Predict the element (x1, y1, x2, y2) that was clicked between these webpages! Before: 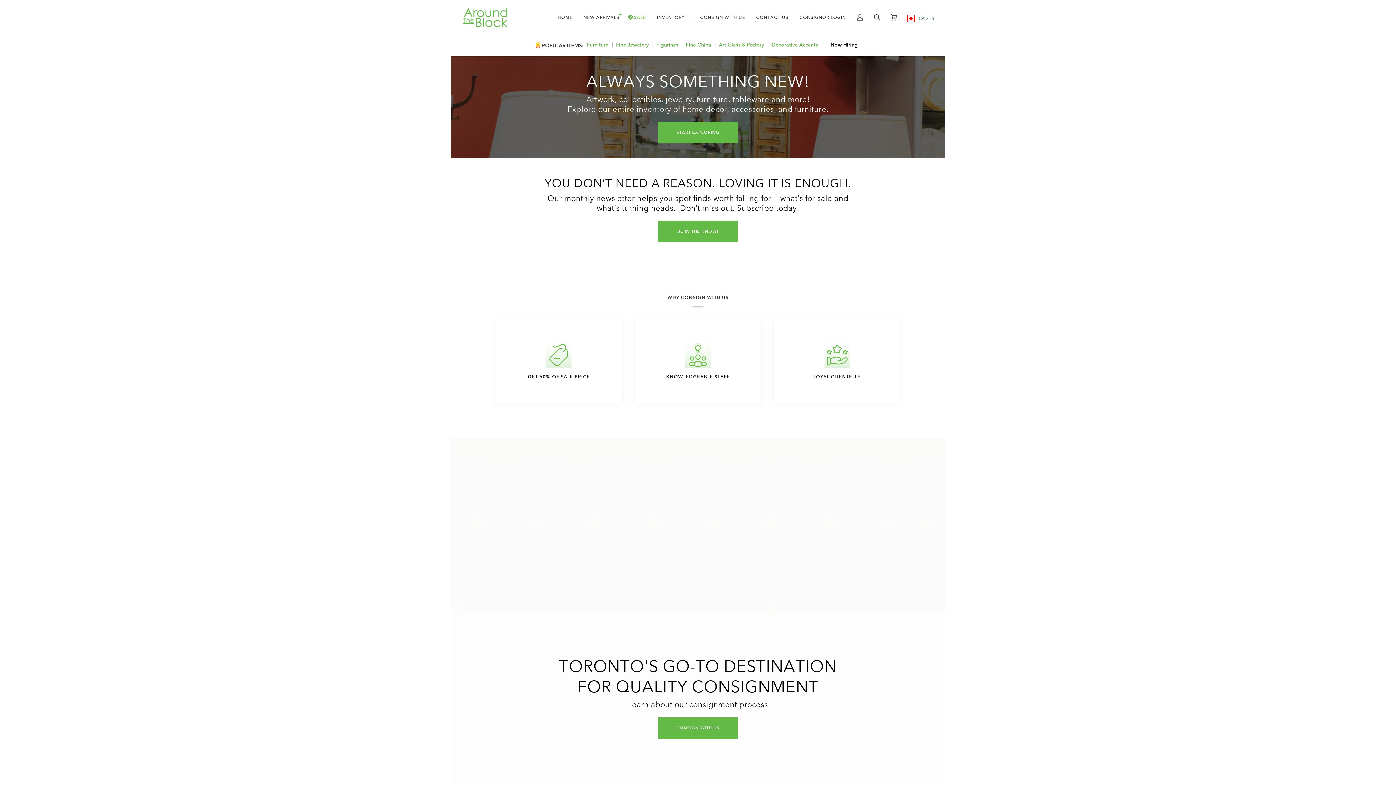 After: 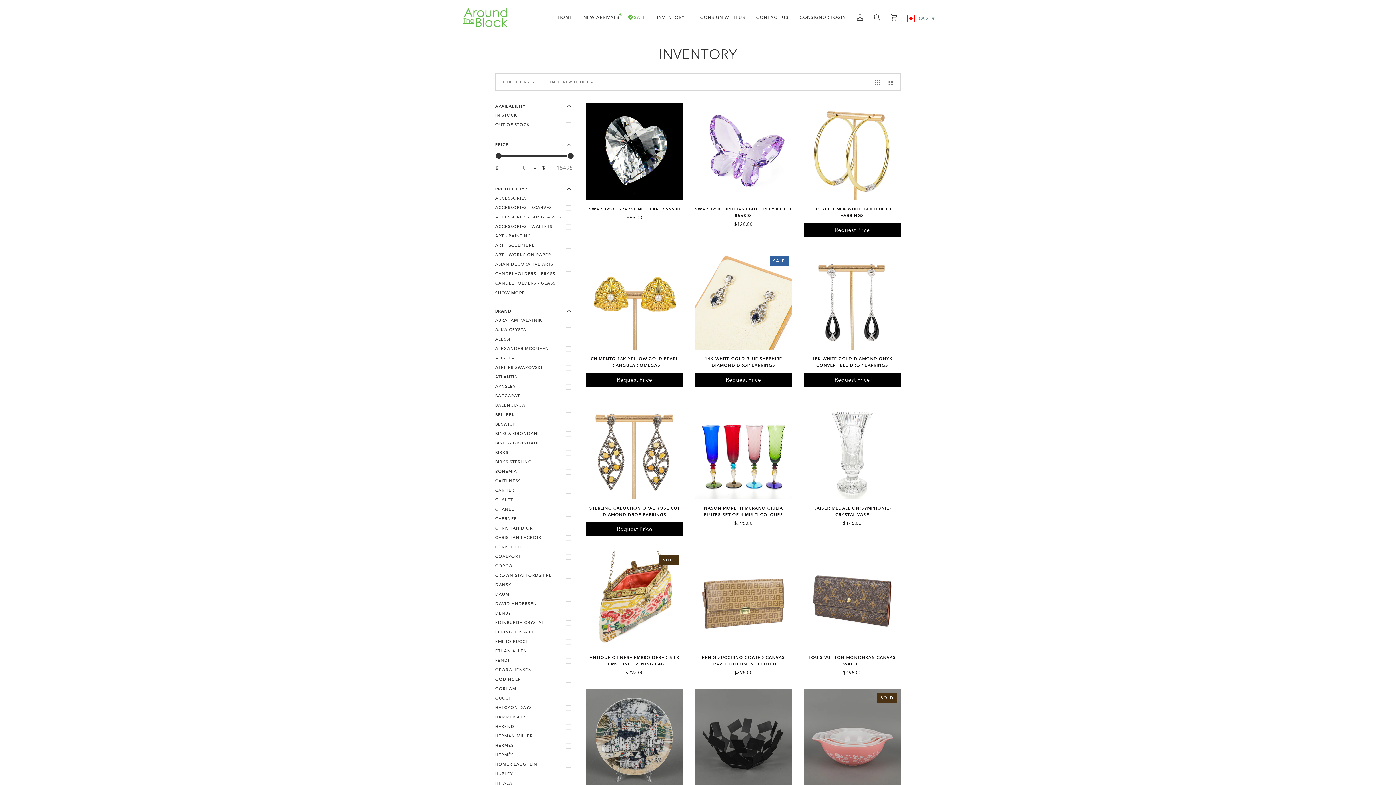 Action: label: INVENTORY bbox: (651, 0, 694, 35)